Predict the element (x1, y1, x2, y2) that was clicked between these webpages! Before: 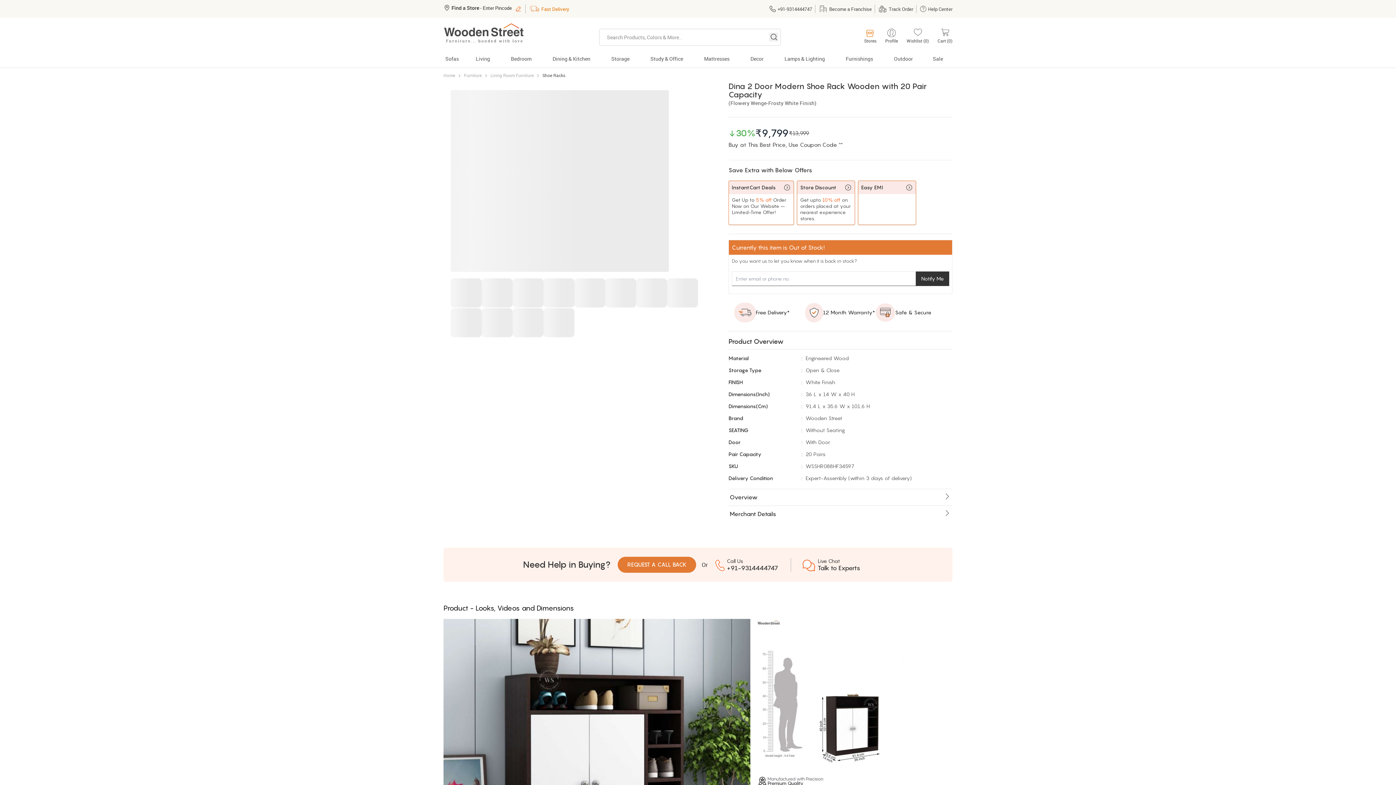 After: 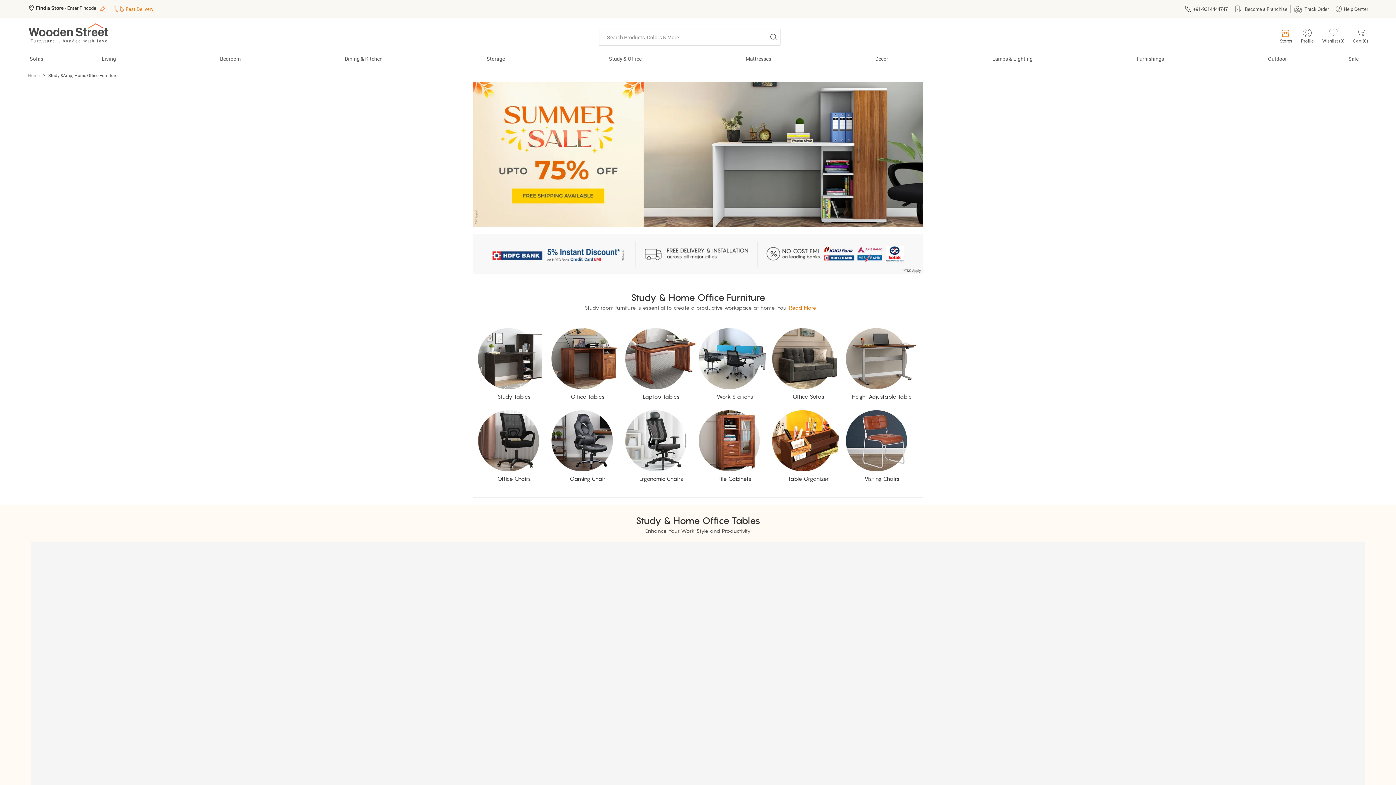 Action: label: Study & Office bbox: (640, 53, 693, 67)